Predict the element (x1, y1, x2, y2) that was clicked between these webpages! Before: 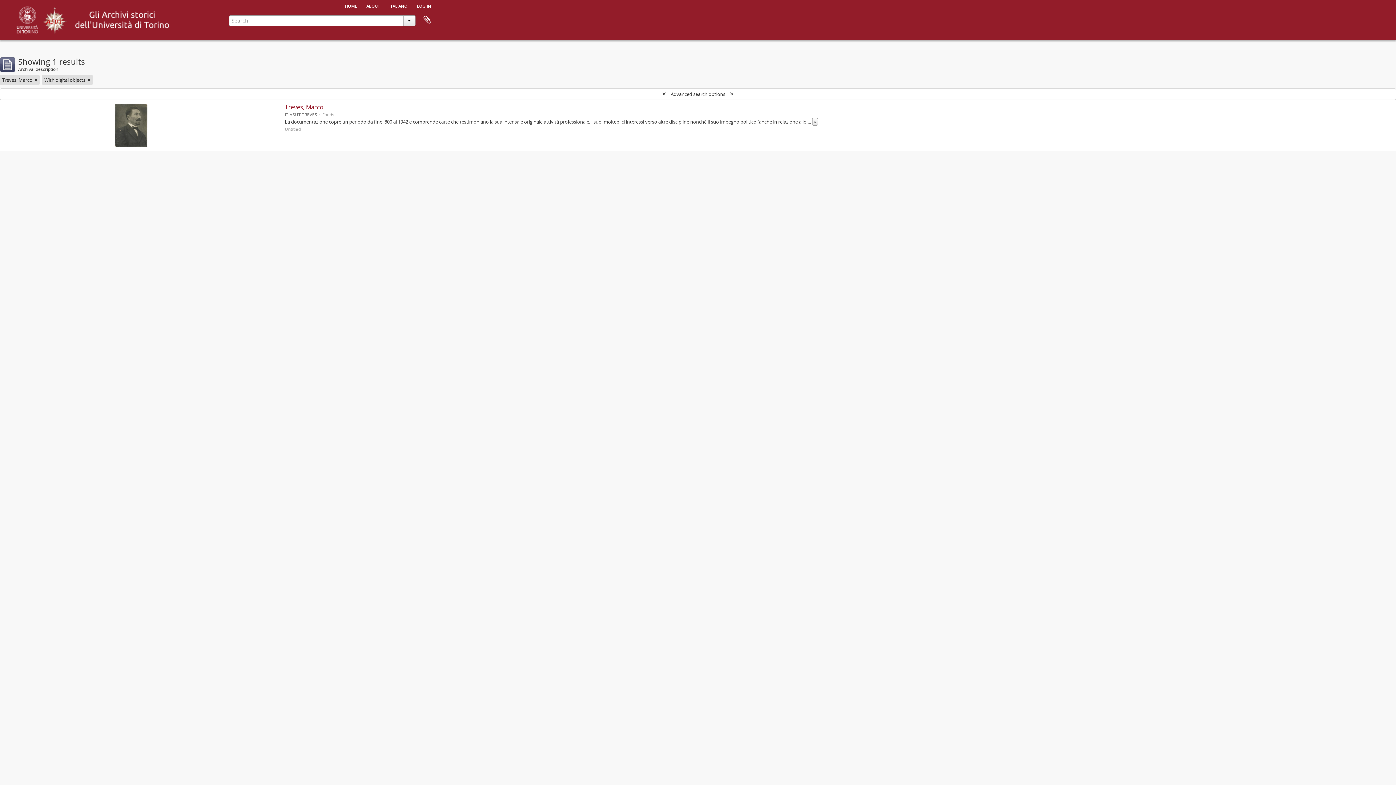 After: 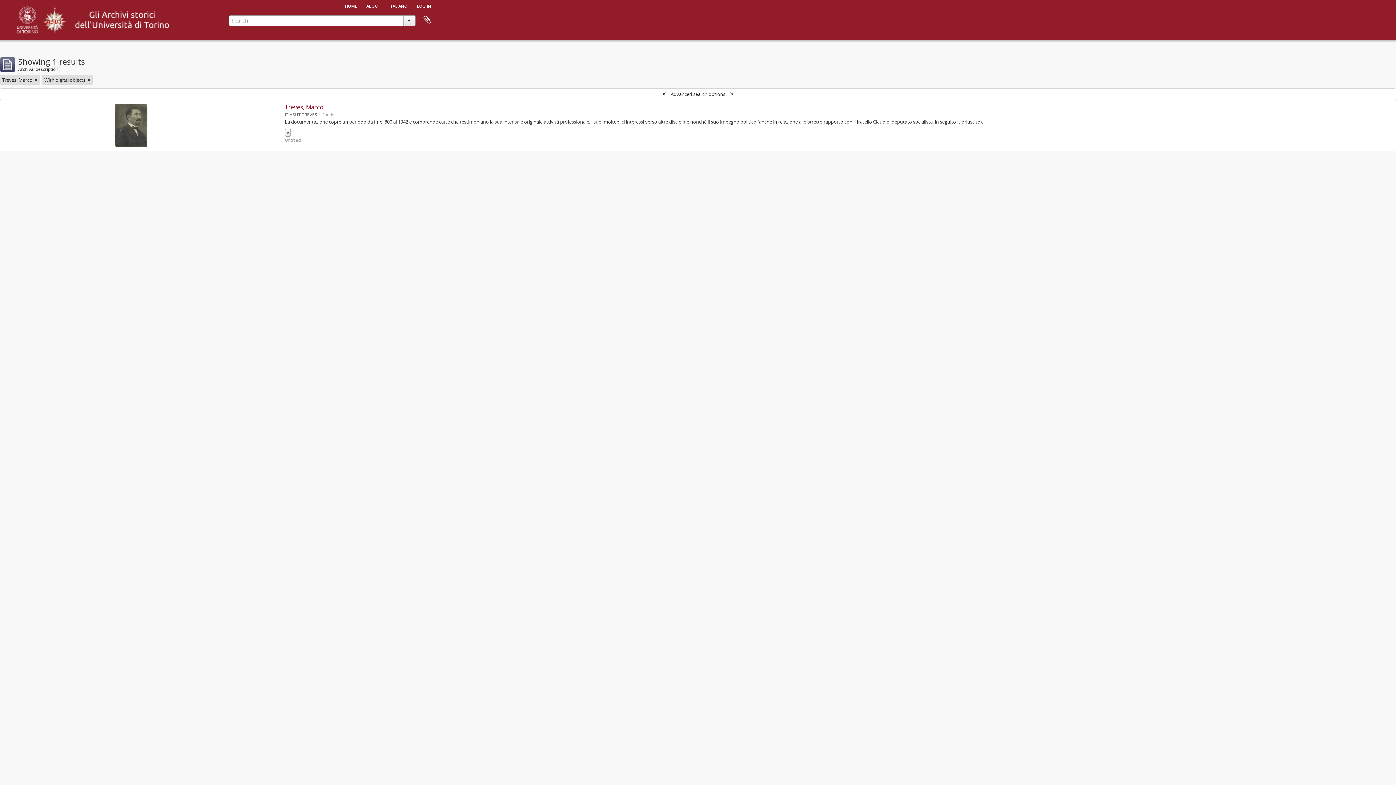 Action: label: Read more bbox: (812, 117, 818, 125)